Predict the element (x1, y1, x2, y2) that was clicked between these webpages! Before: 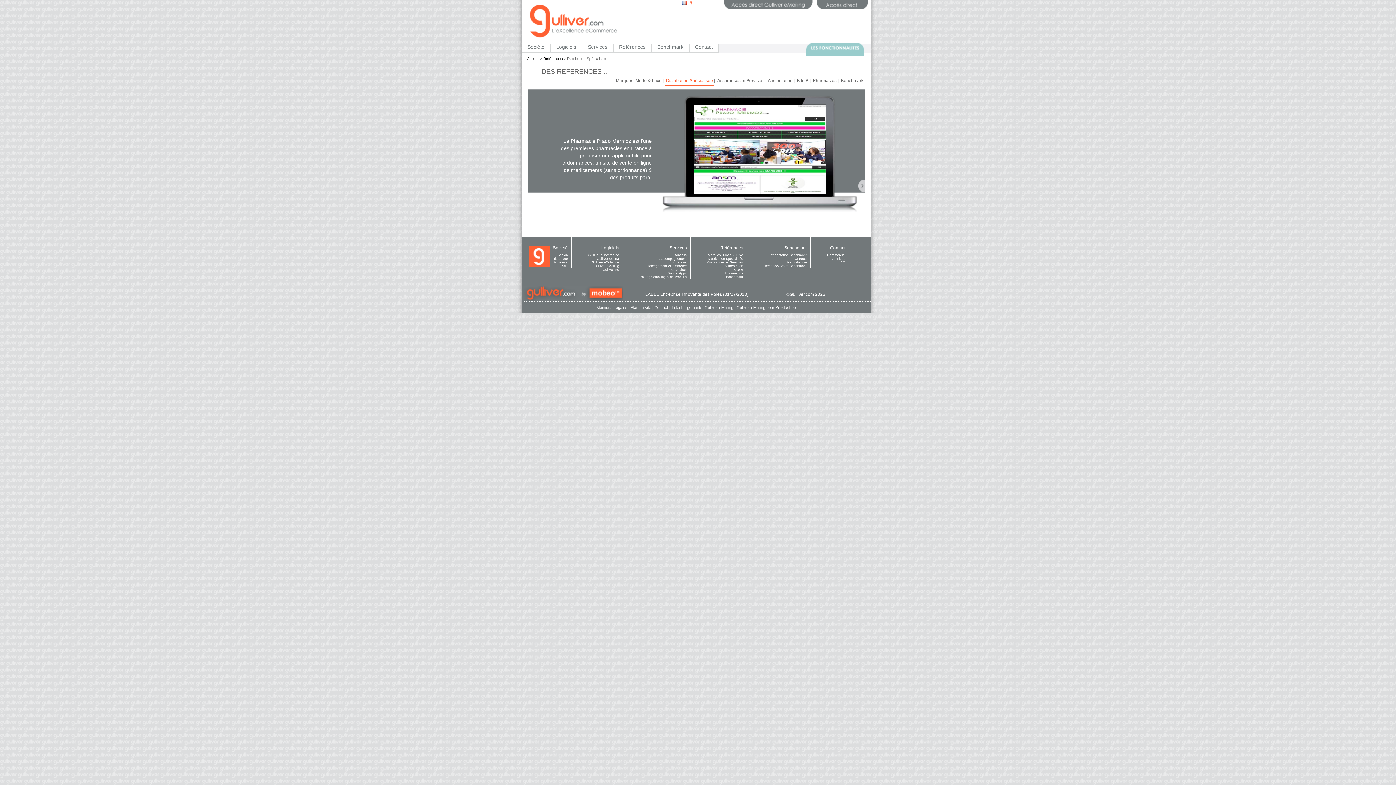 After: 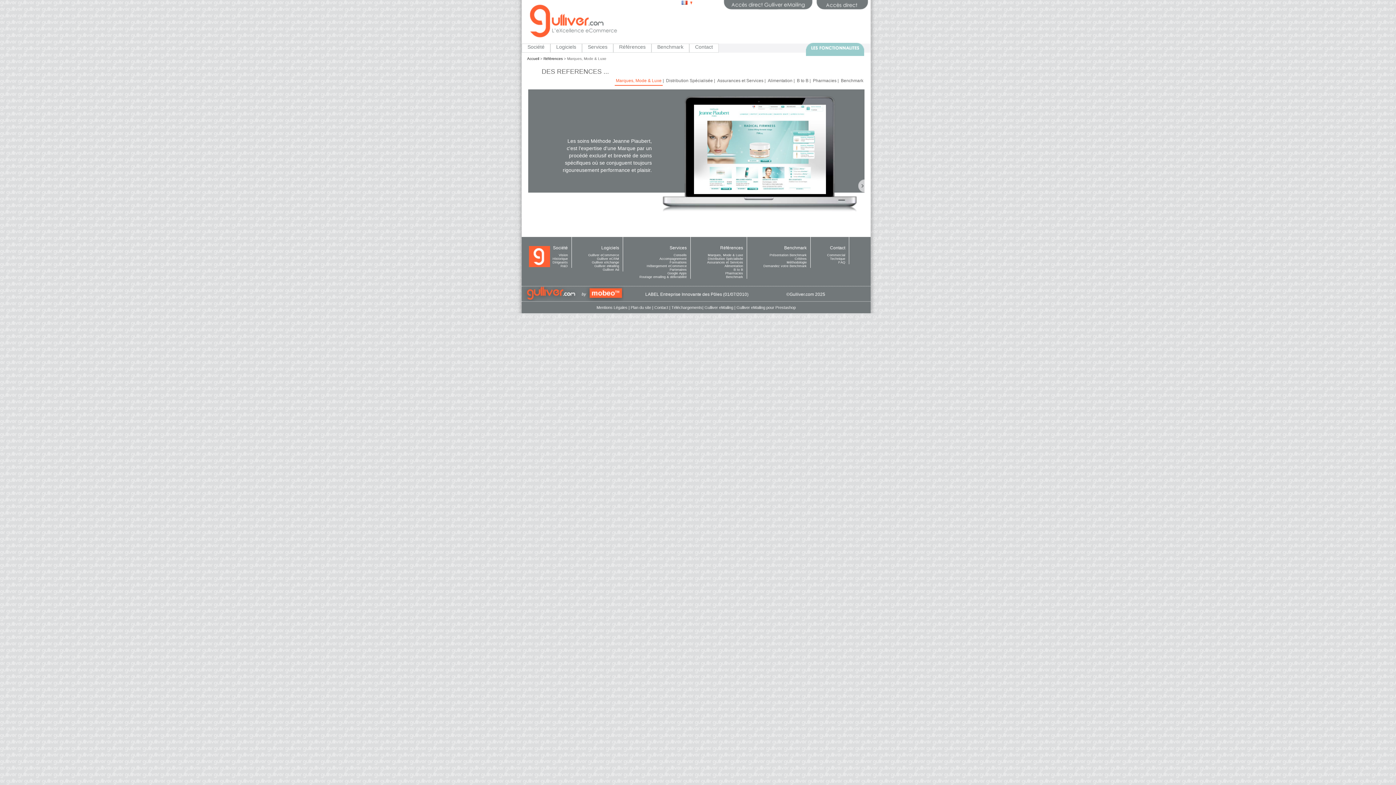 Action: label: Marques, Mode & Luxe bbox: (614, 78, 662, 85)